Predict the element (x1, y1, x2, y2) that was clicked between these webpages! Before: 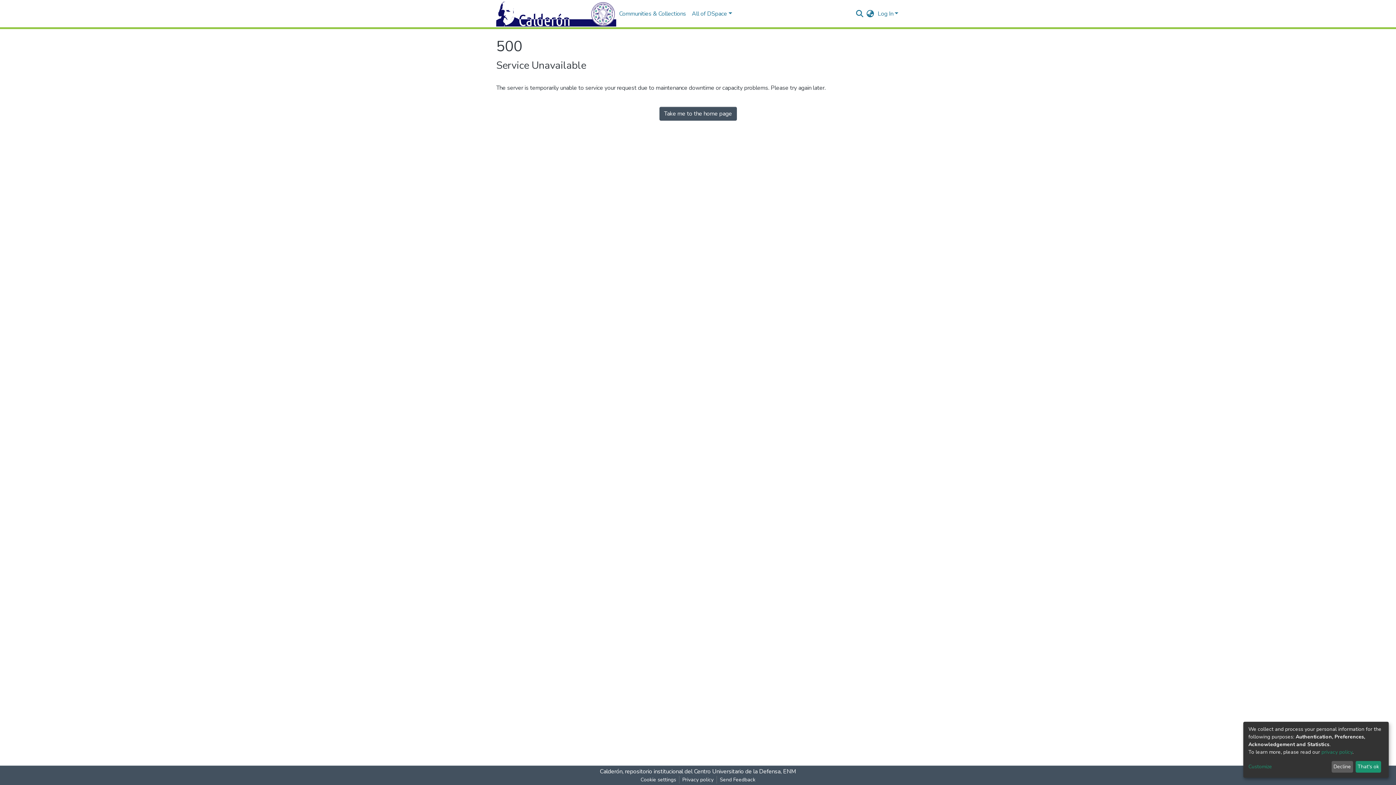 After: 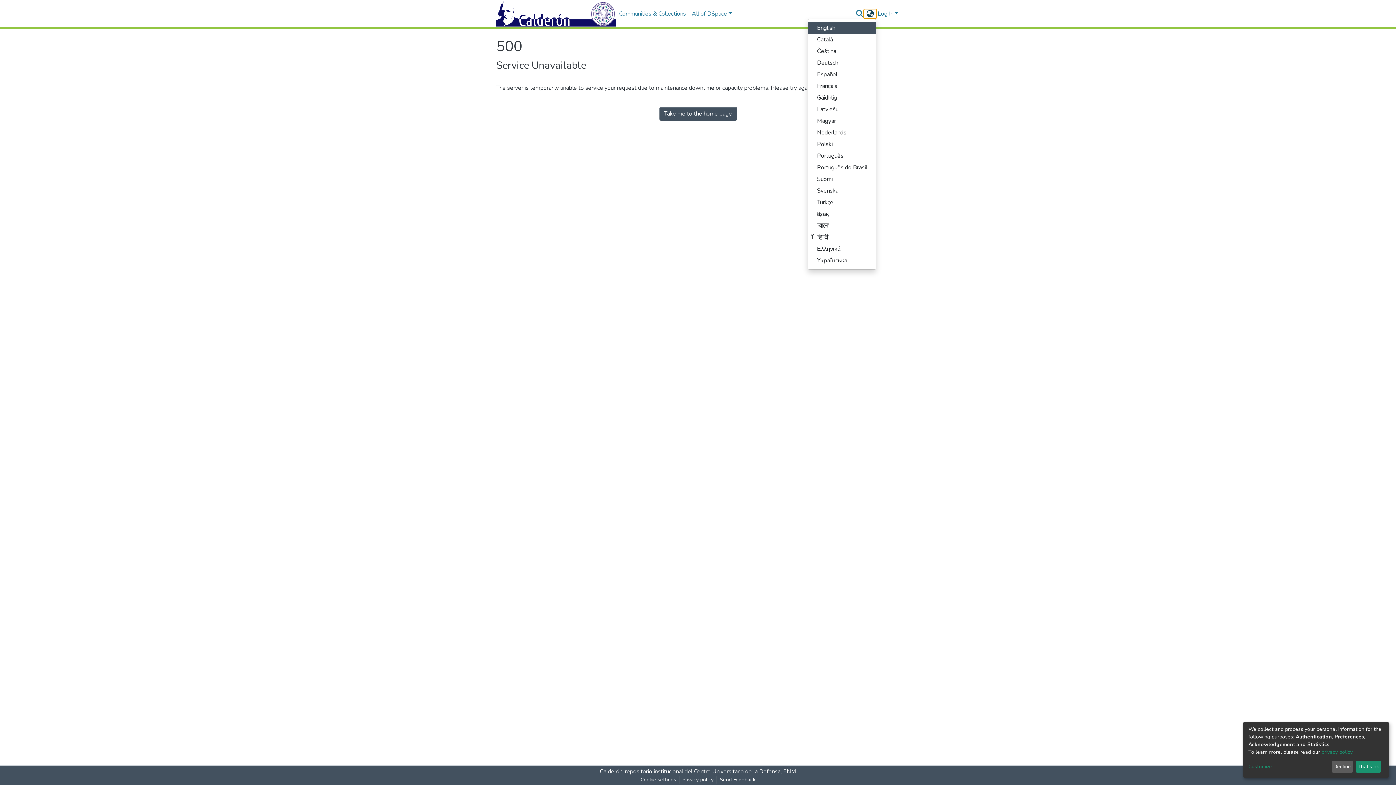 Action: bbox: (864, 9, 876, 18) label: Language switch